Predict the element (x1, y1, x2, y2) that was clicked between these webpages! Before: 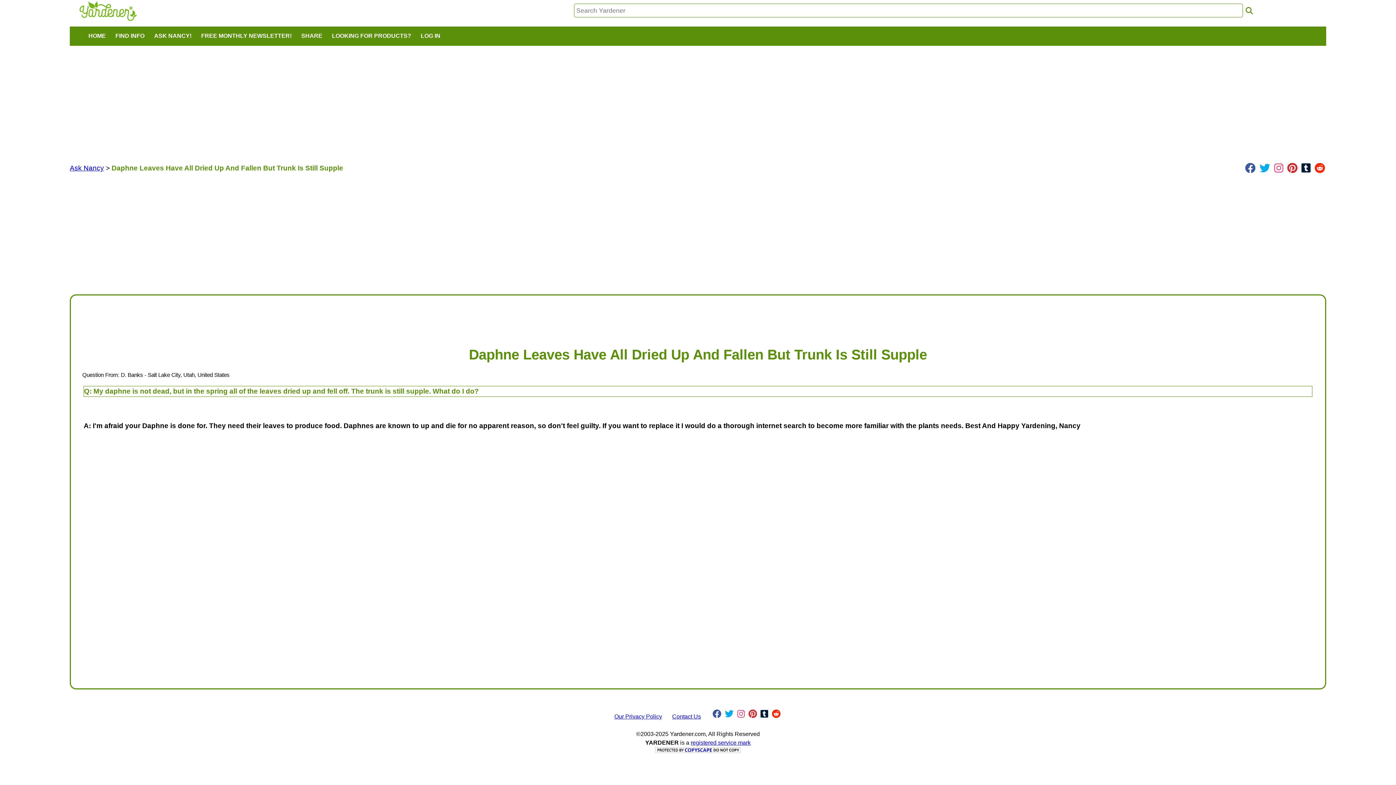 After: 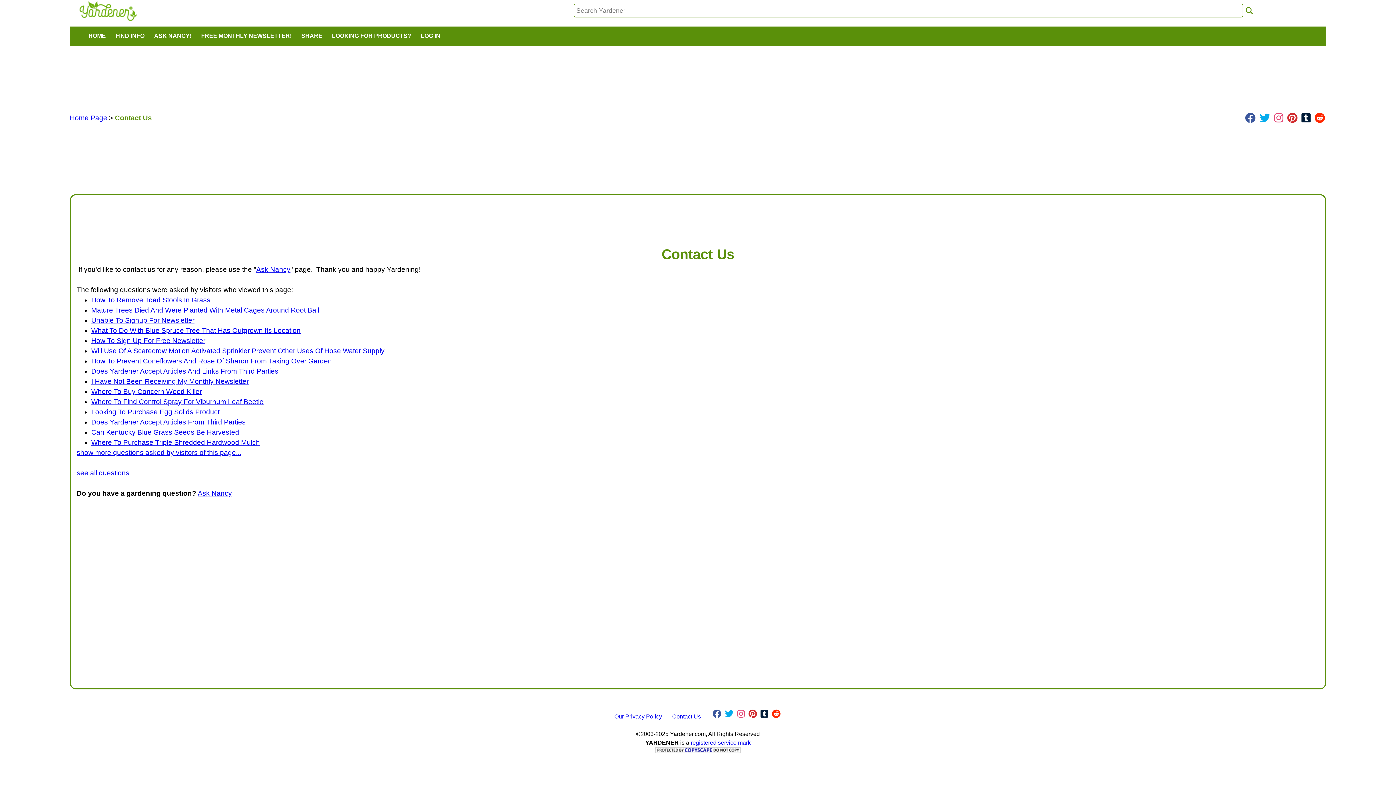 Action: bbox: (672, 713, 701, 720) label: Contact Us